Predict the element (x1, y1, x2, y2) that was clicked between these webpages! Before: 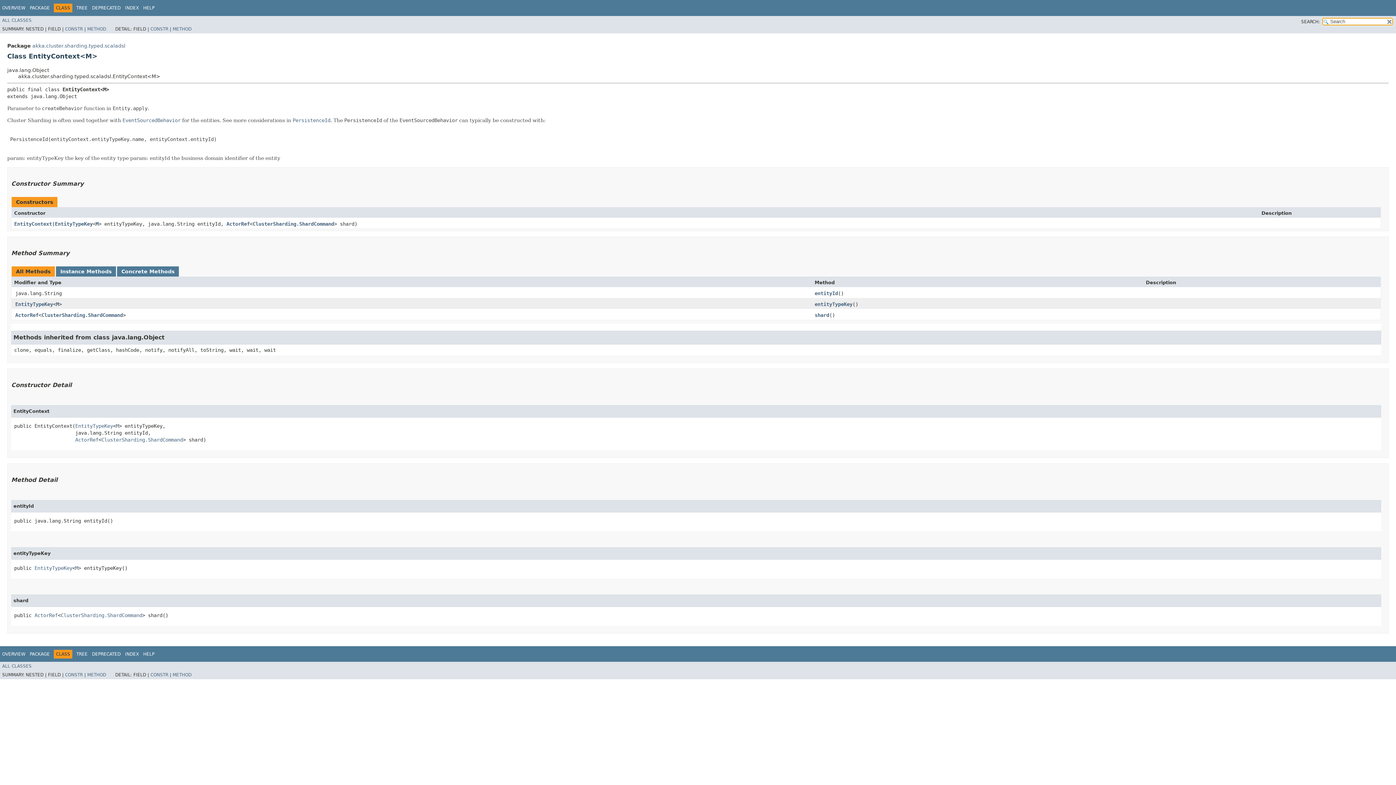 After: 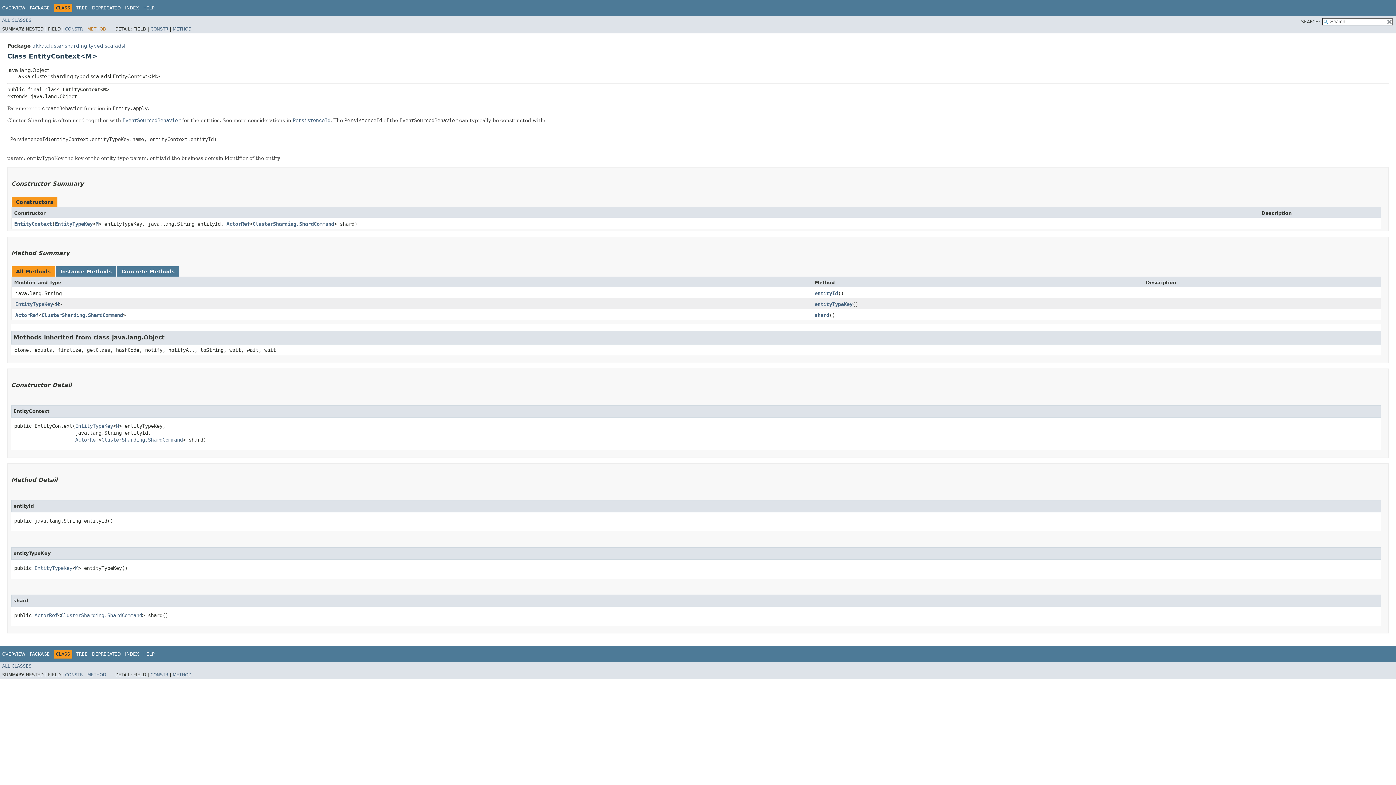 Action: bbox: (87, 26, 106, 31) label: METHOD